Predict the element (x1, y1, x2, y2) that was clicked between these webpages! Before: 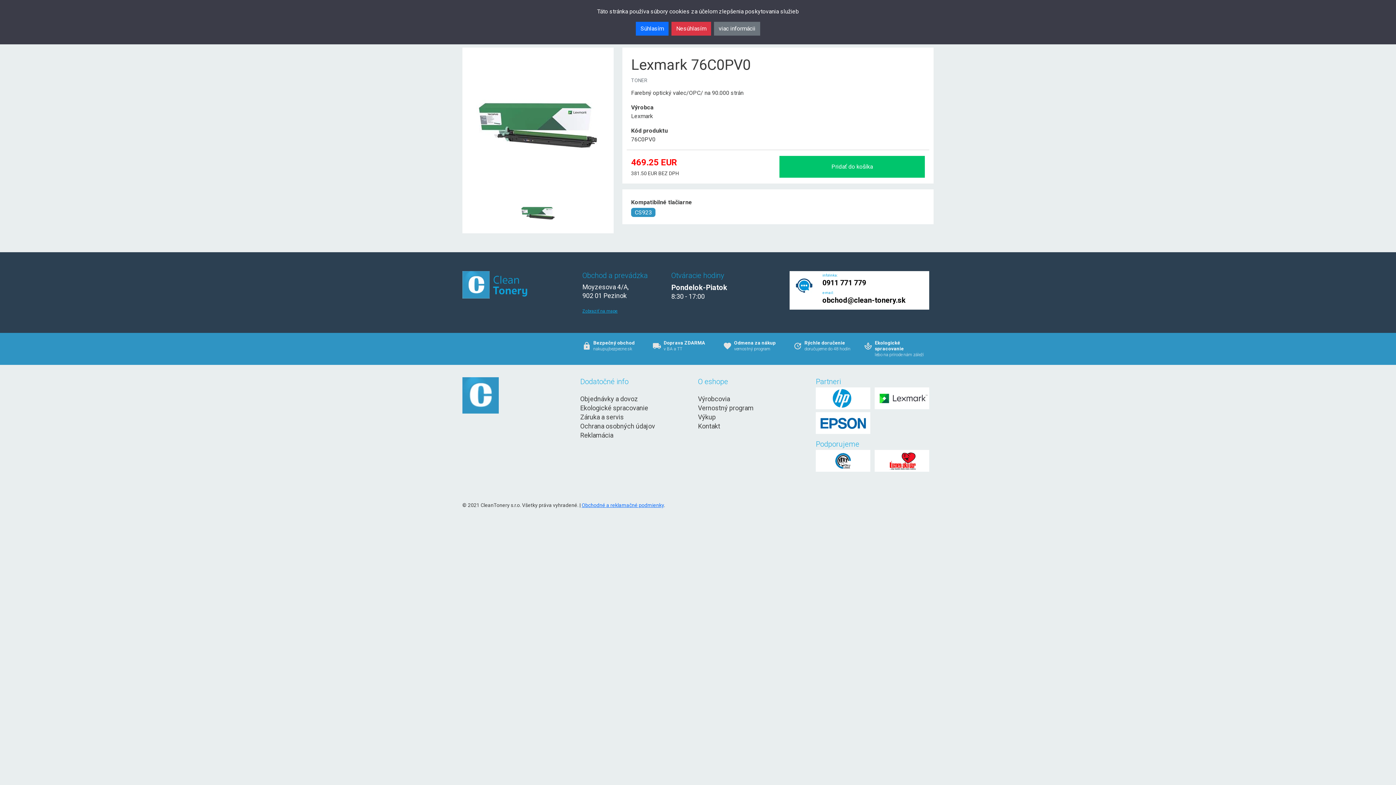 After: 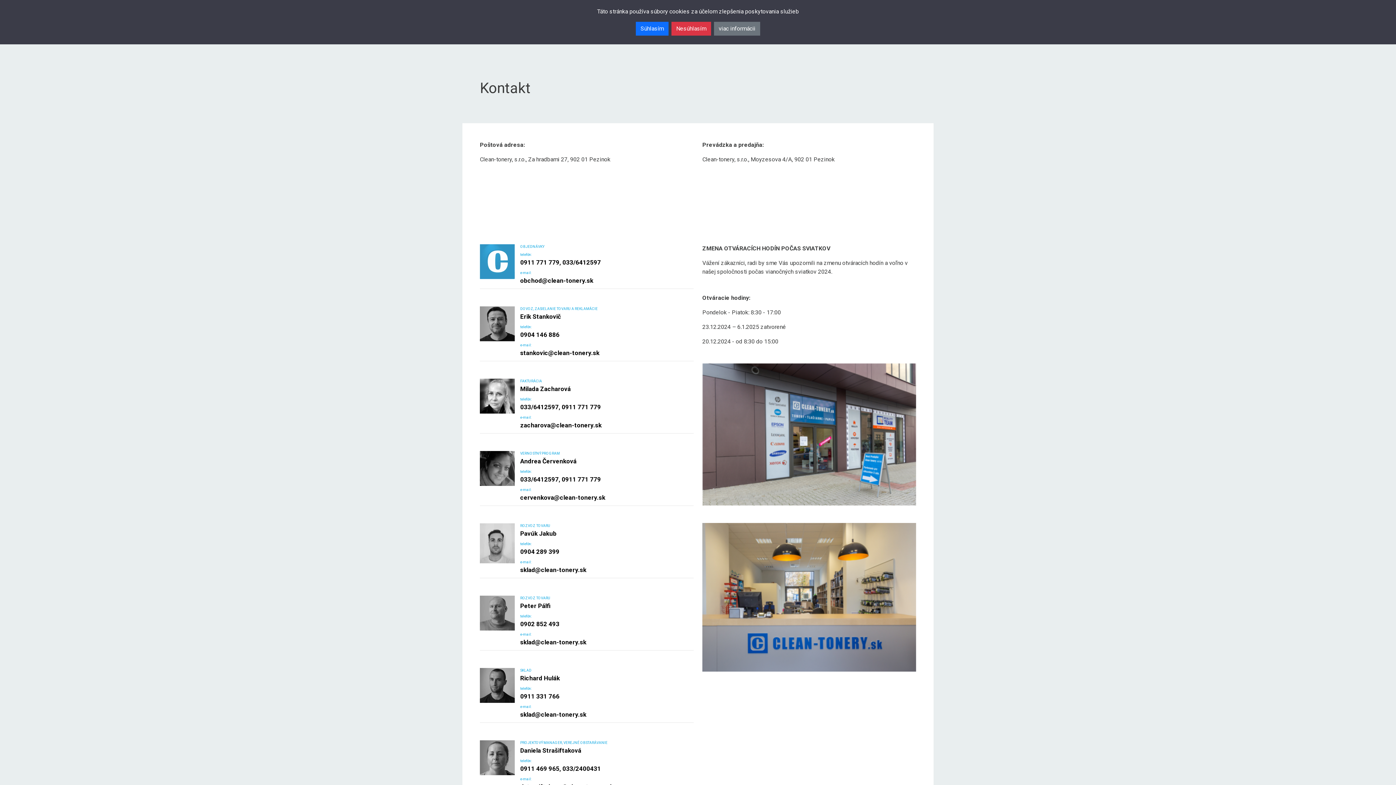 Action: bbox: (698, 422, 720, 430) label: Kontakt